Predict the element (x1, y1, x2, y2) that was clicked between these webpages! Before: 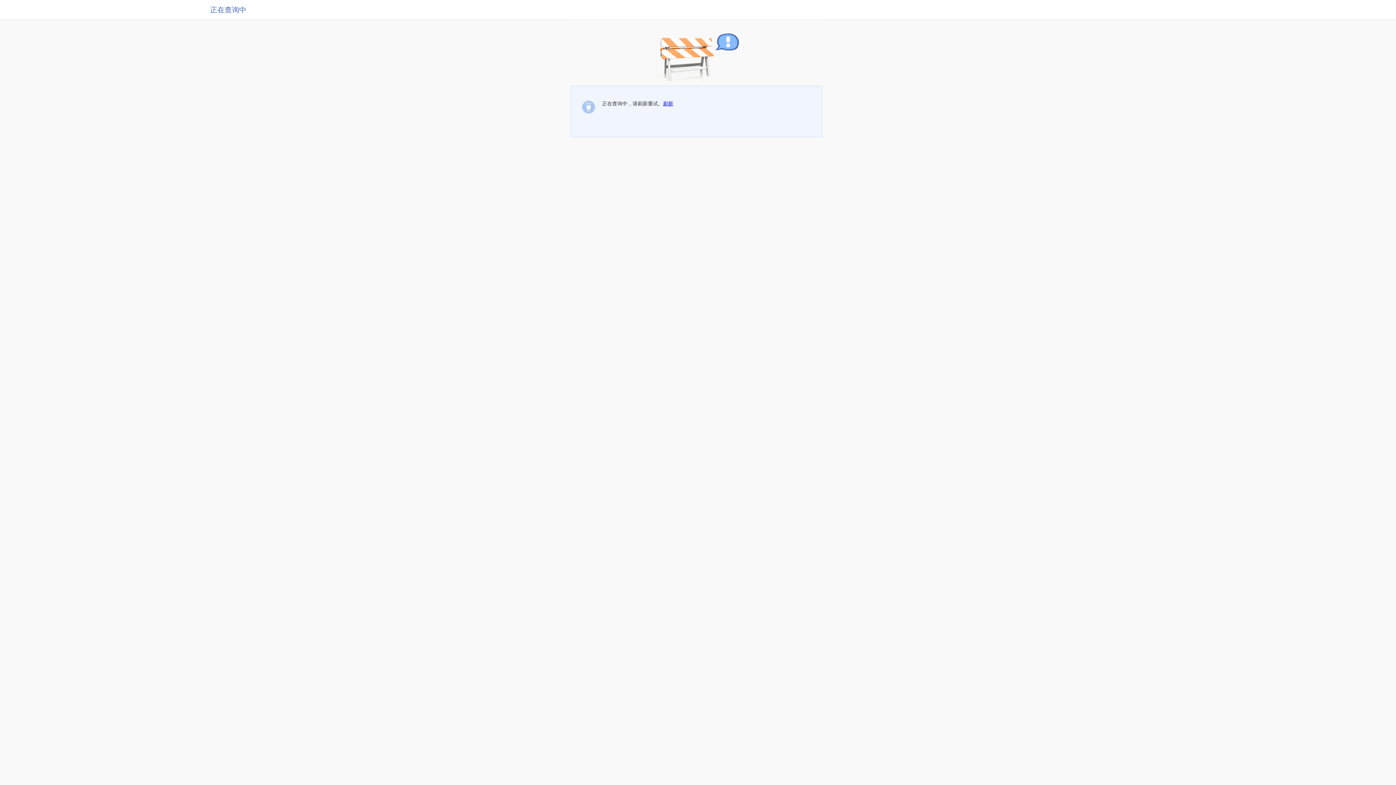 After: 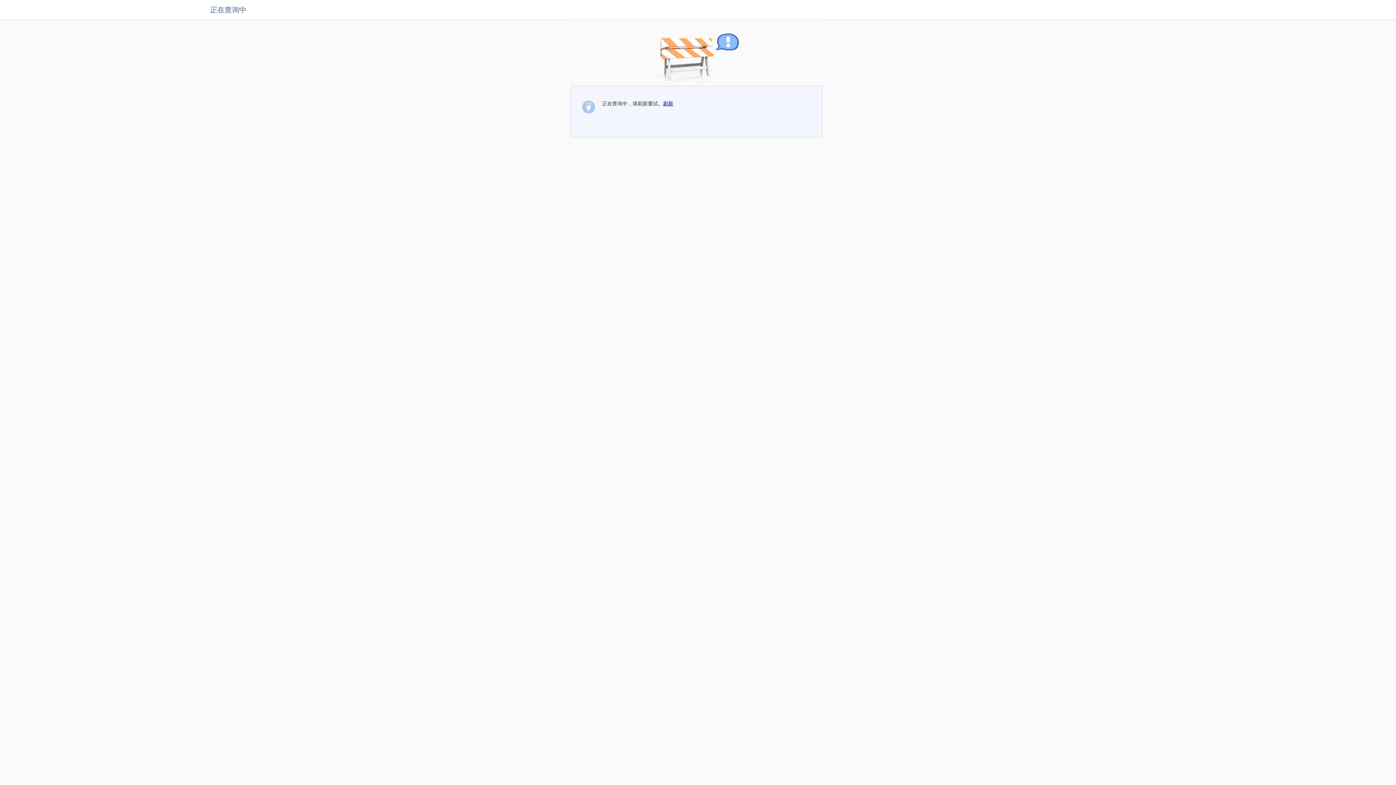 Action: label: 刷新 bbox: (663, 100, 673, 106)